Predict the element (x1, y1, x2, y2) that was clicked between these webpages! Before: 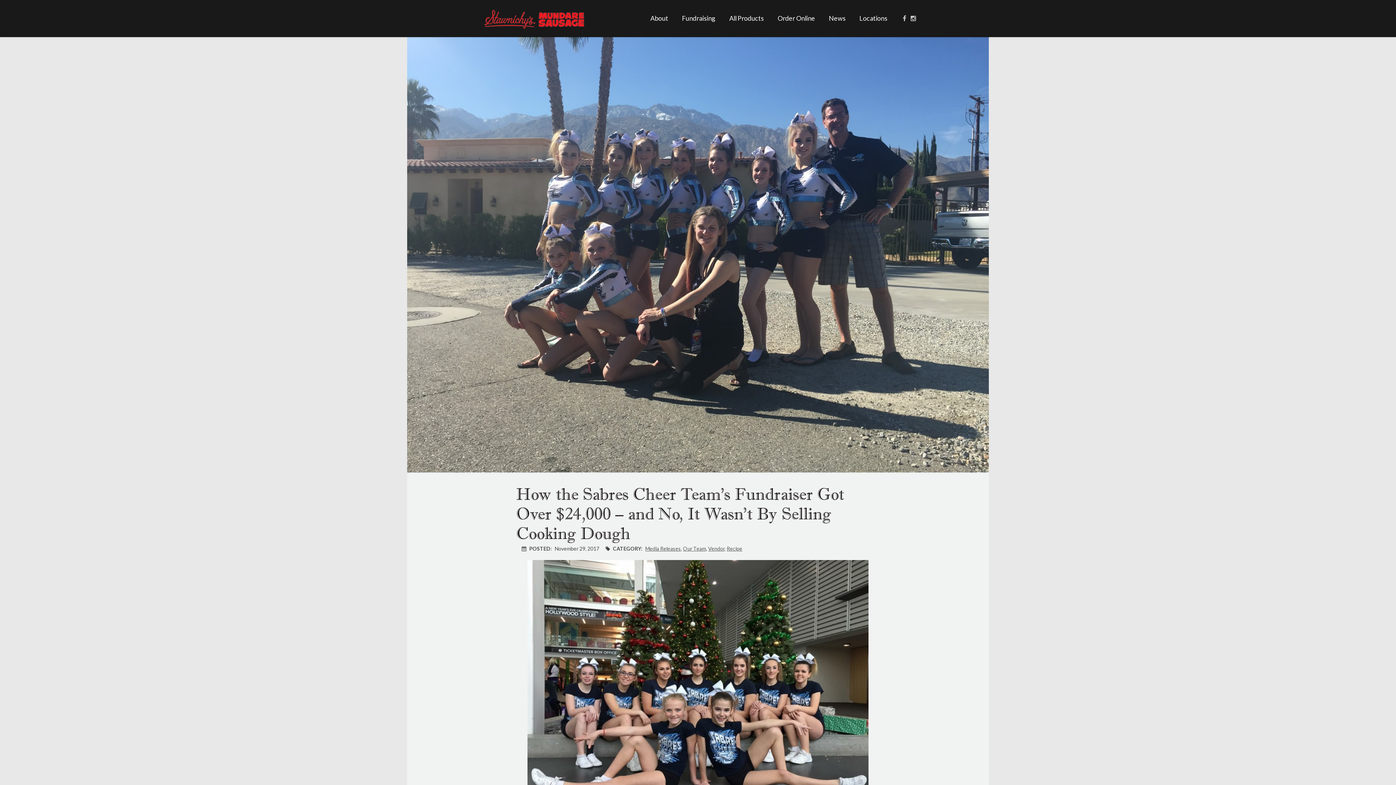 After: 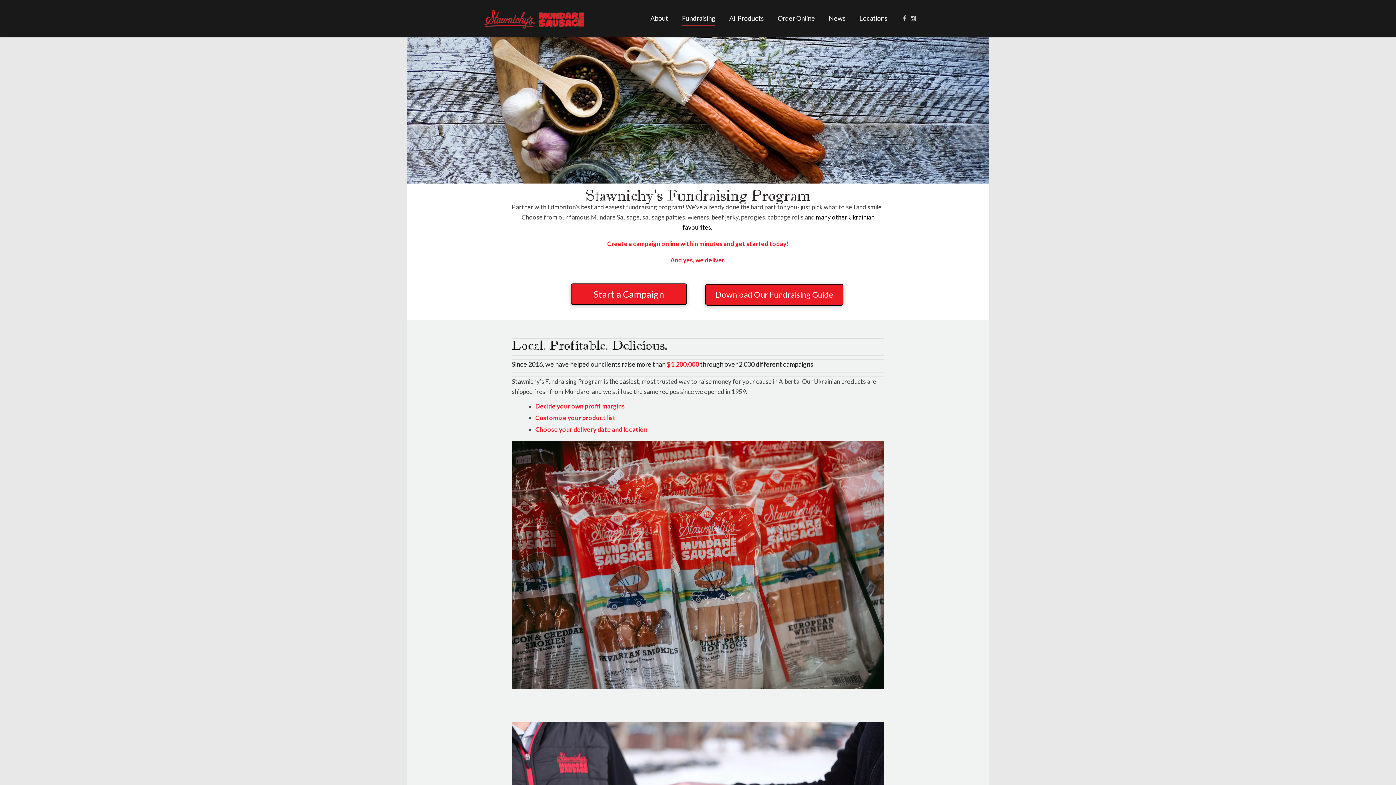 Action: bbox: (682, 10, 715, 25) label: Fundraising